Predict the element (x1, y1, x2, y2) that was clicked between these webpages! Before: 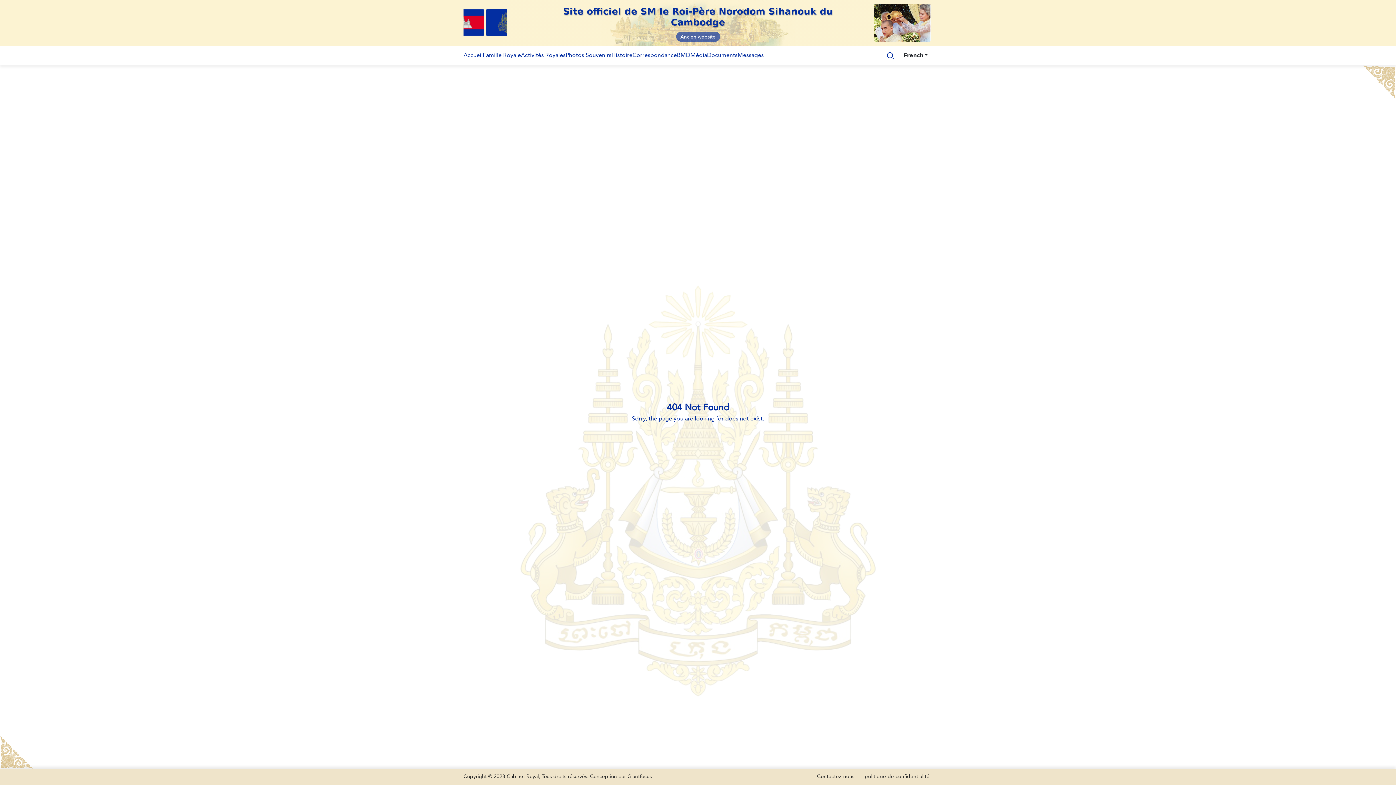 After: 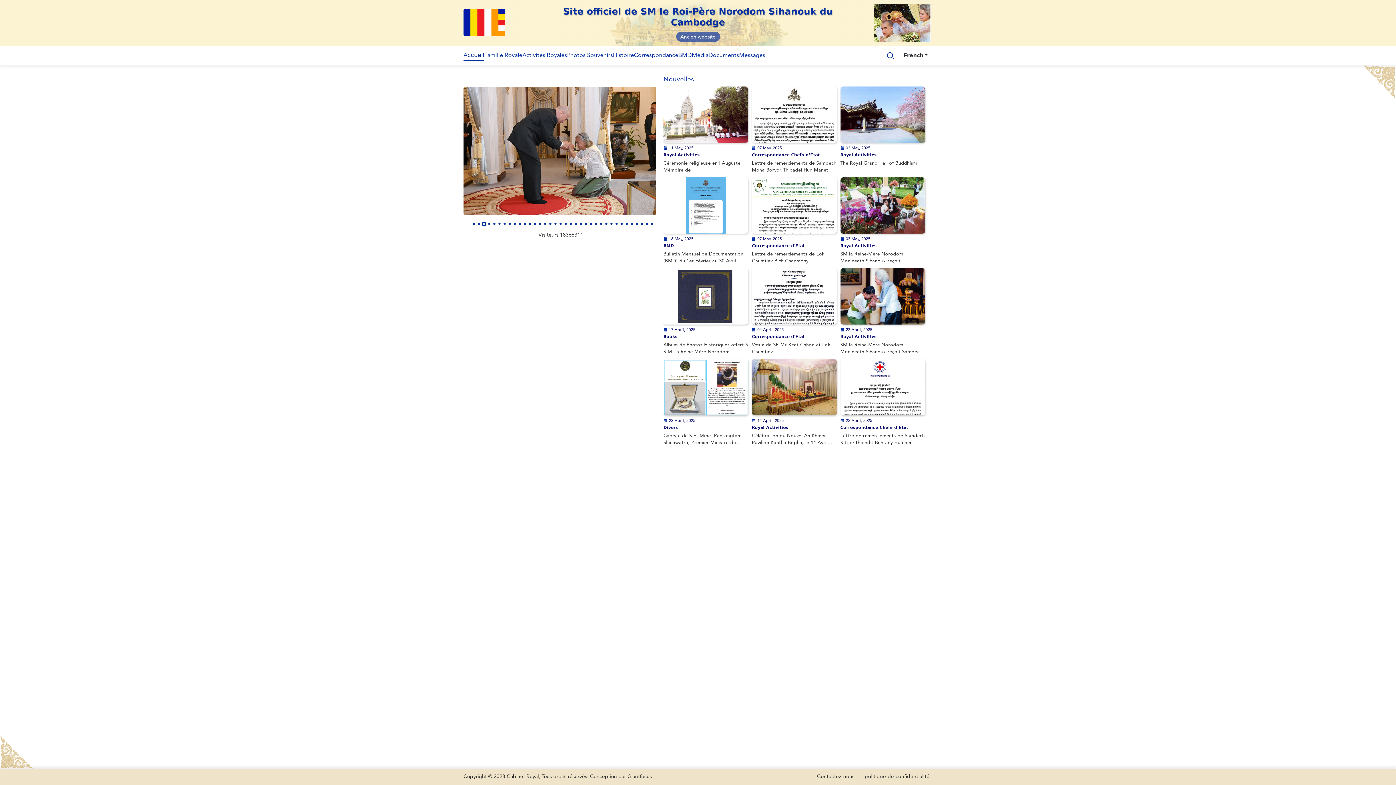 Action: bbox: (463, 45, 482, 55) label: Accueil